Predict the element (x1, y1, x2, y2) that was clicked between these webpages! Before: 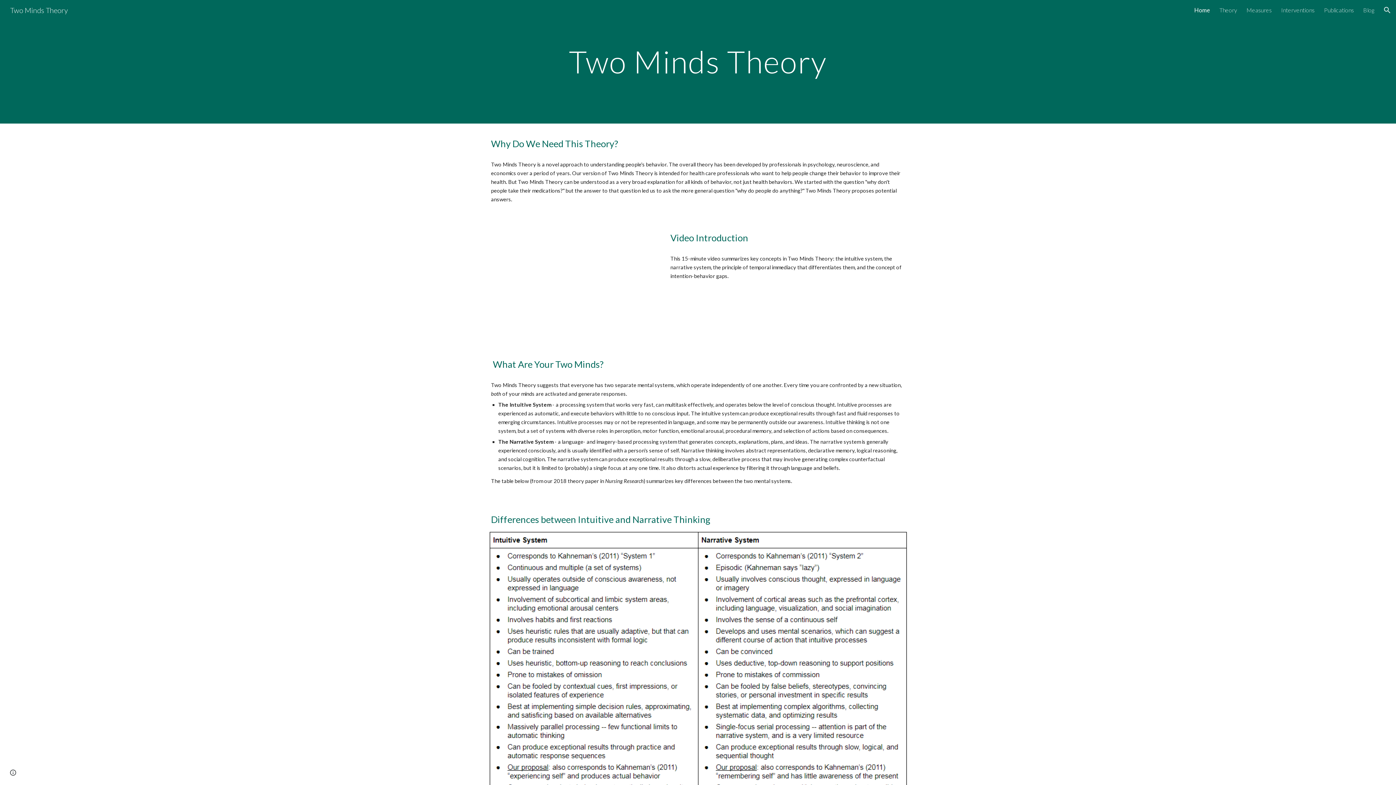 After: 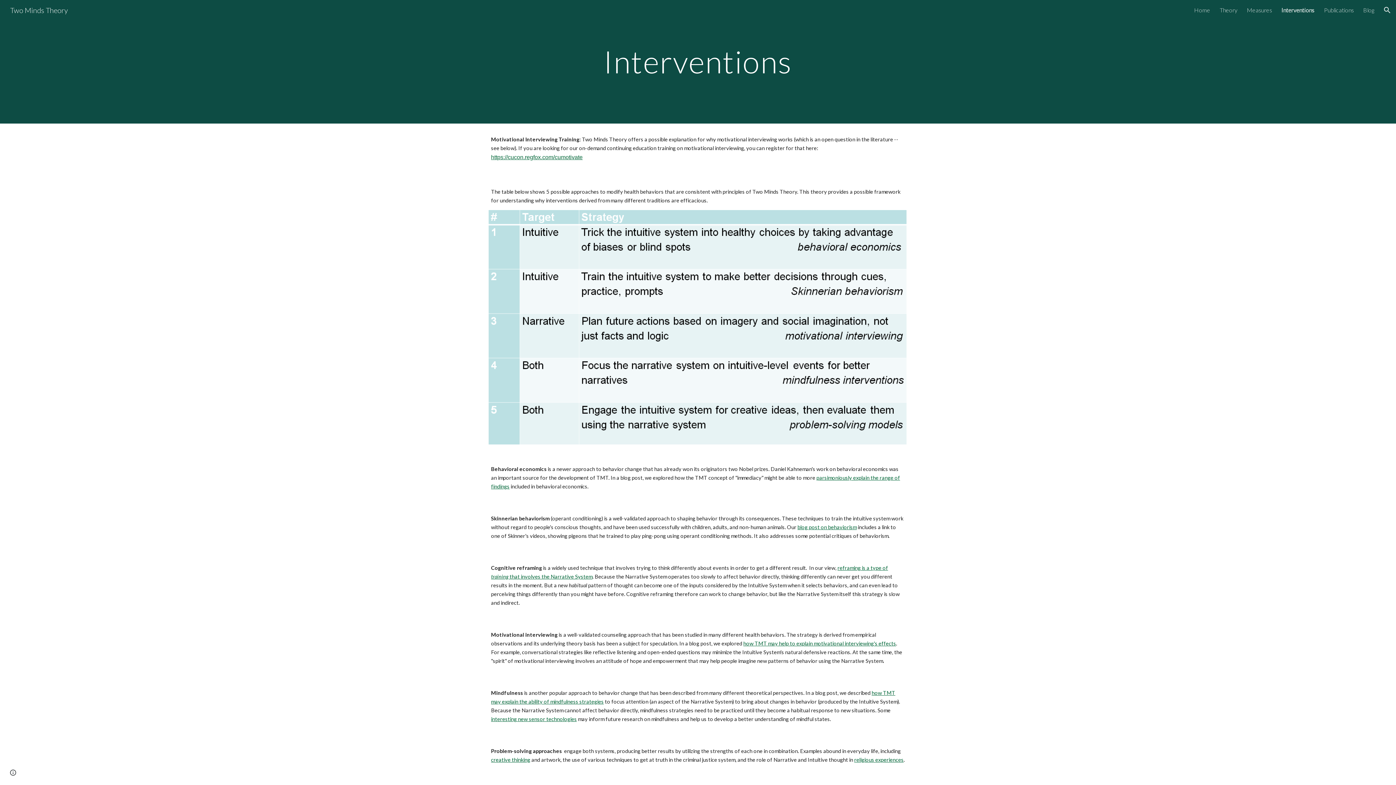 Action: label: Interventions bbox: (1281, 6, 1314, 13)